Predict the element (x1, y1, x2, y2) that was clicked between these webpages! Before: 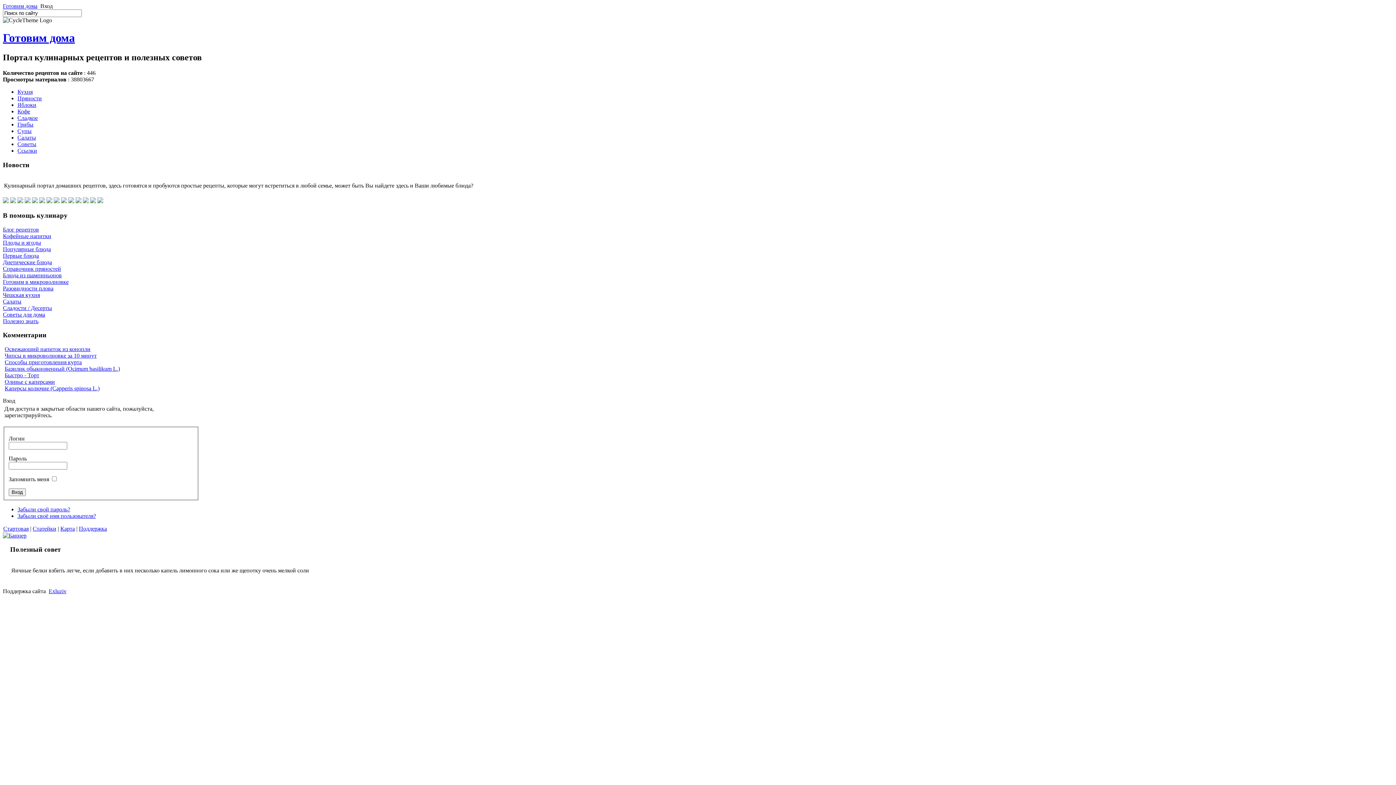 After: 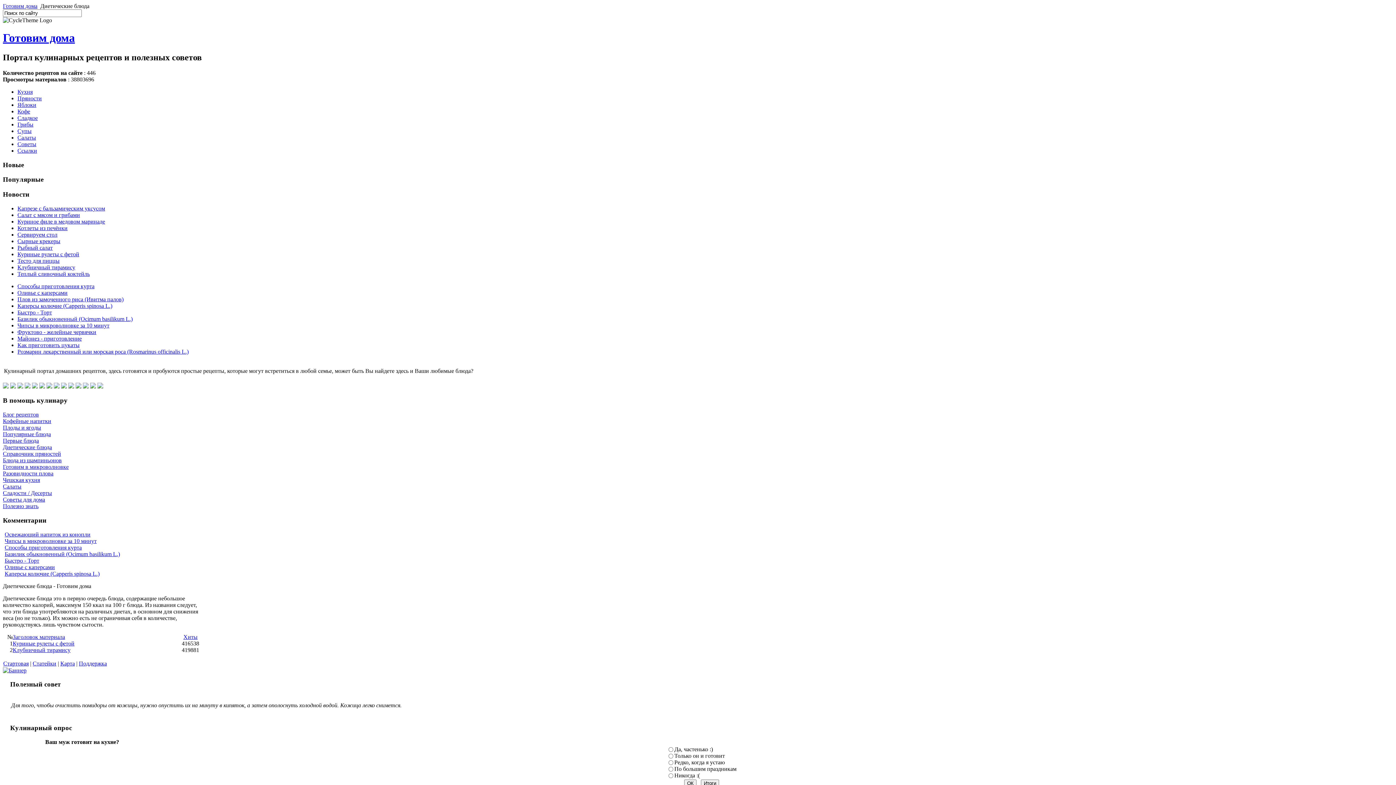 Action: label: Диетические блюда bbox: (2, 259, 52, 265)